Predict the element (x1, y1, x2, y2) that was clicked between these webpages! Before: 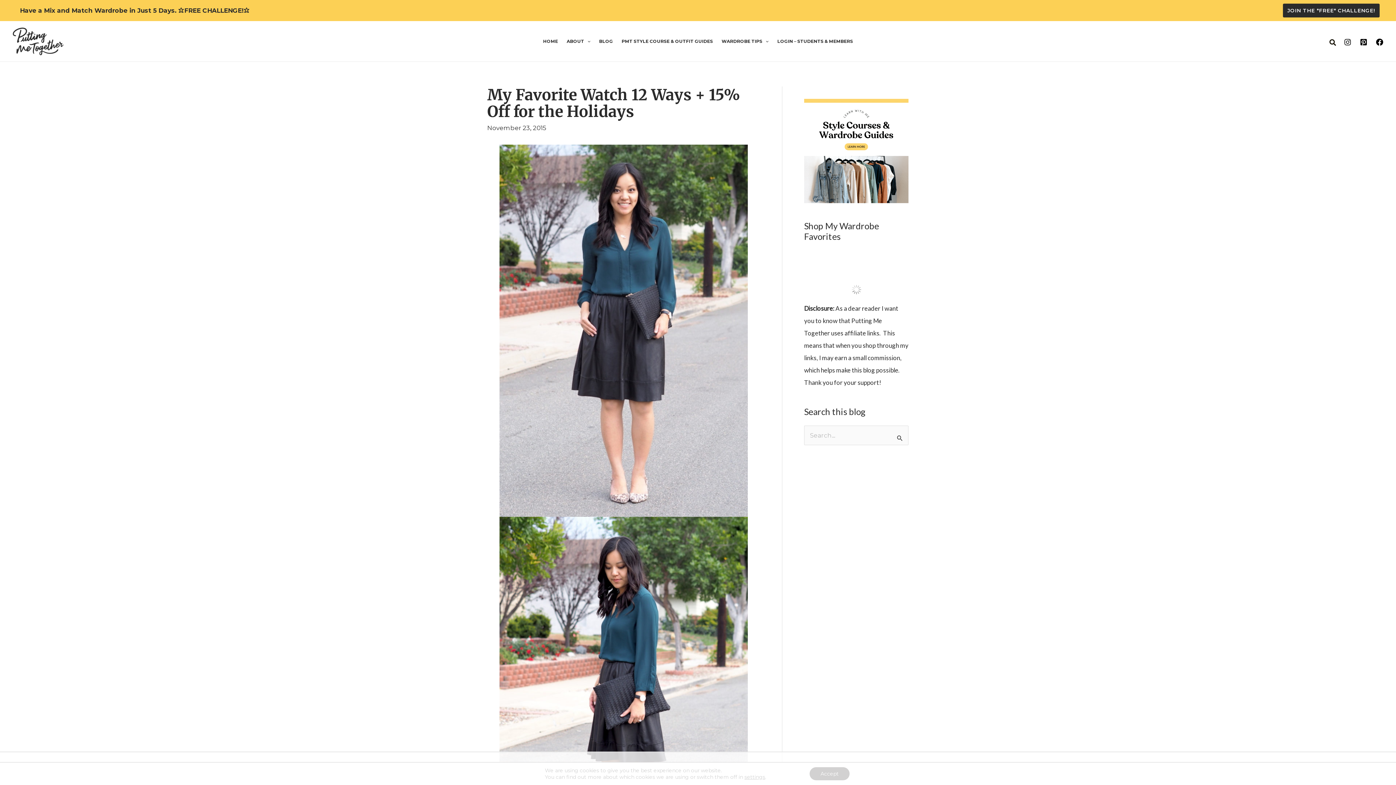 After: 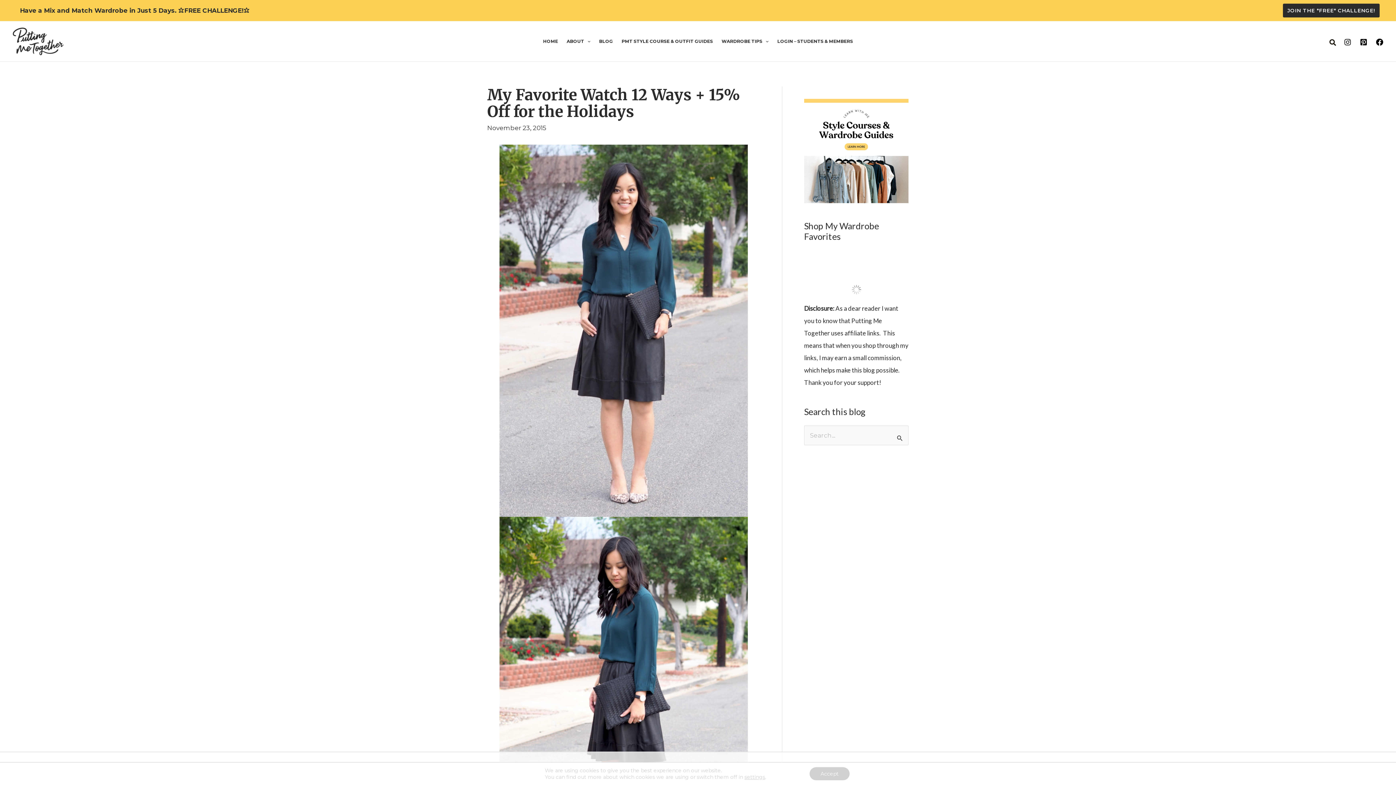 Action: bbox: (1360, 38, 1367, 45) label: Pinterest